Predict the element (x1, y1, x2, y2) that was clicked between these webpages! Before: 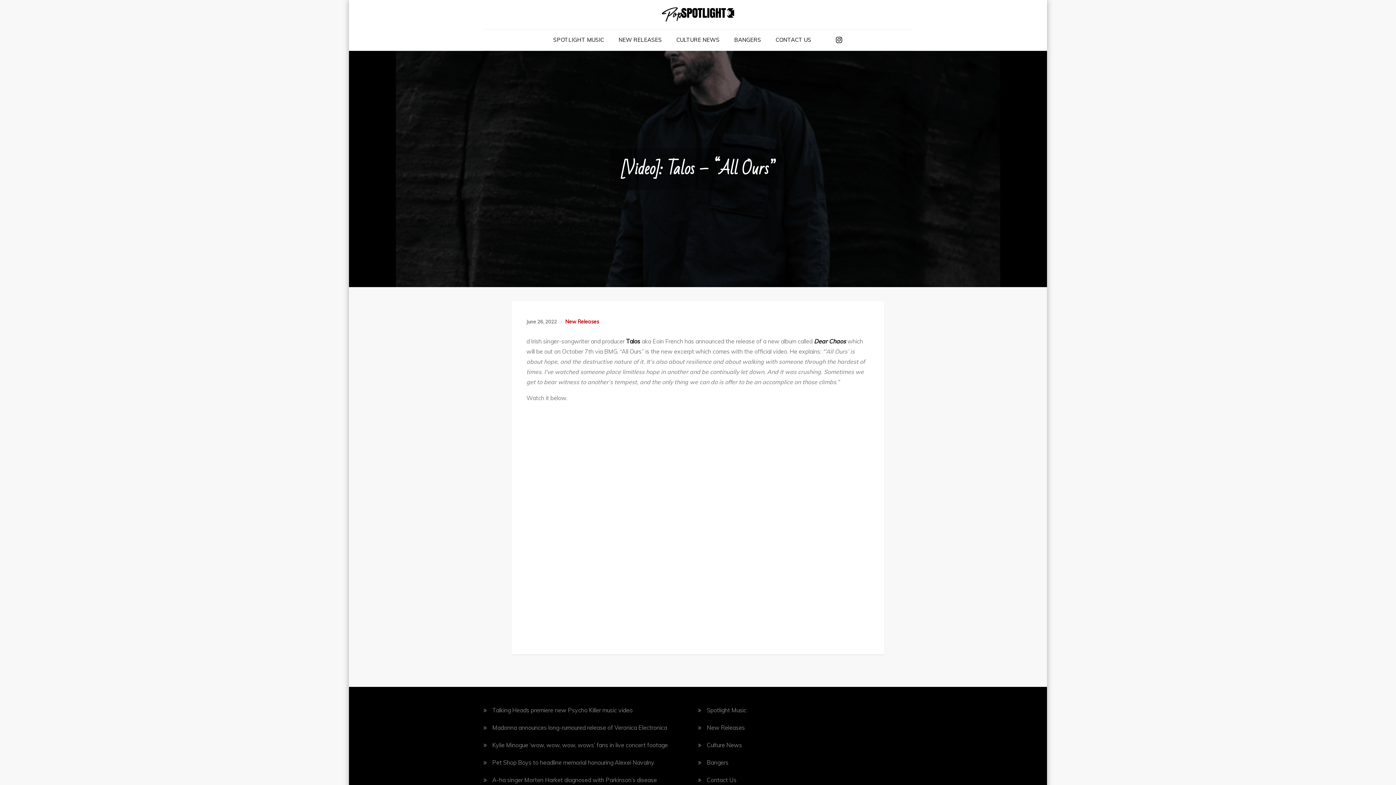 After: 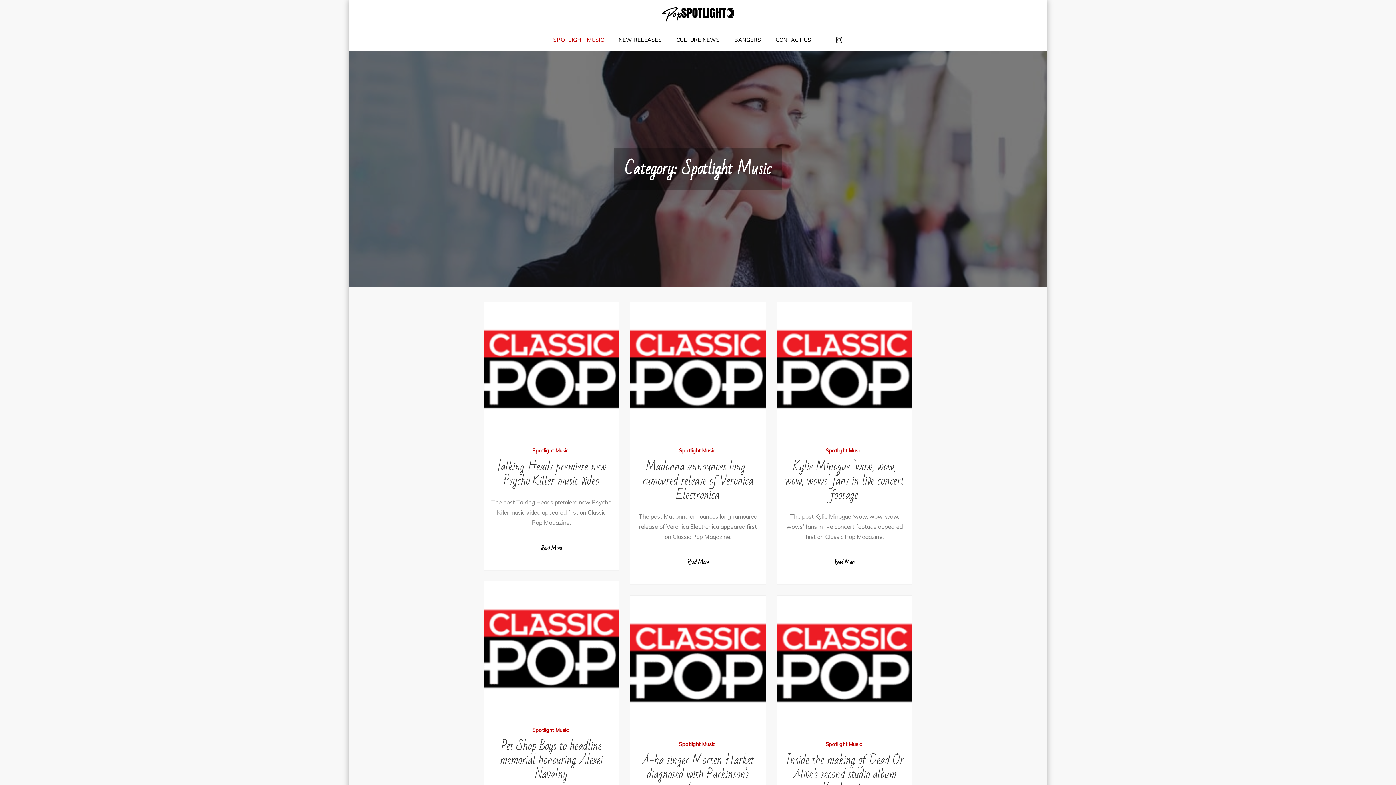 Action: bbox: (546, 29, 610, 50) label: SPOTLIGHT MUSIC